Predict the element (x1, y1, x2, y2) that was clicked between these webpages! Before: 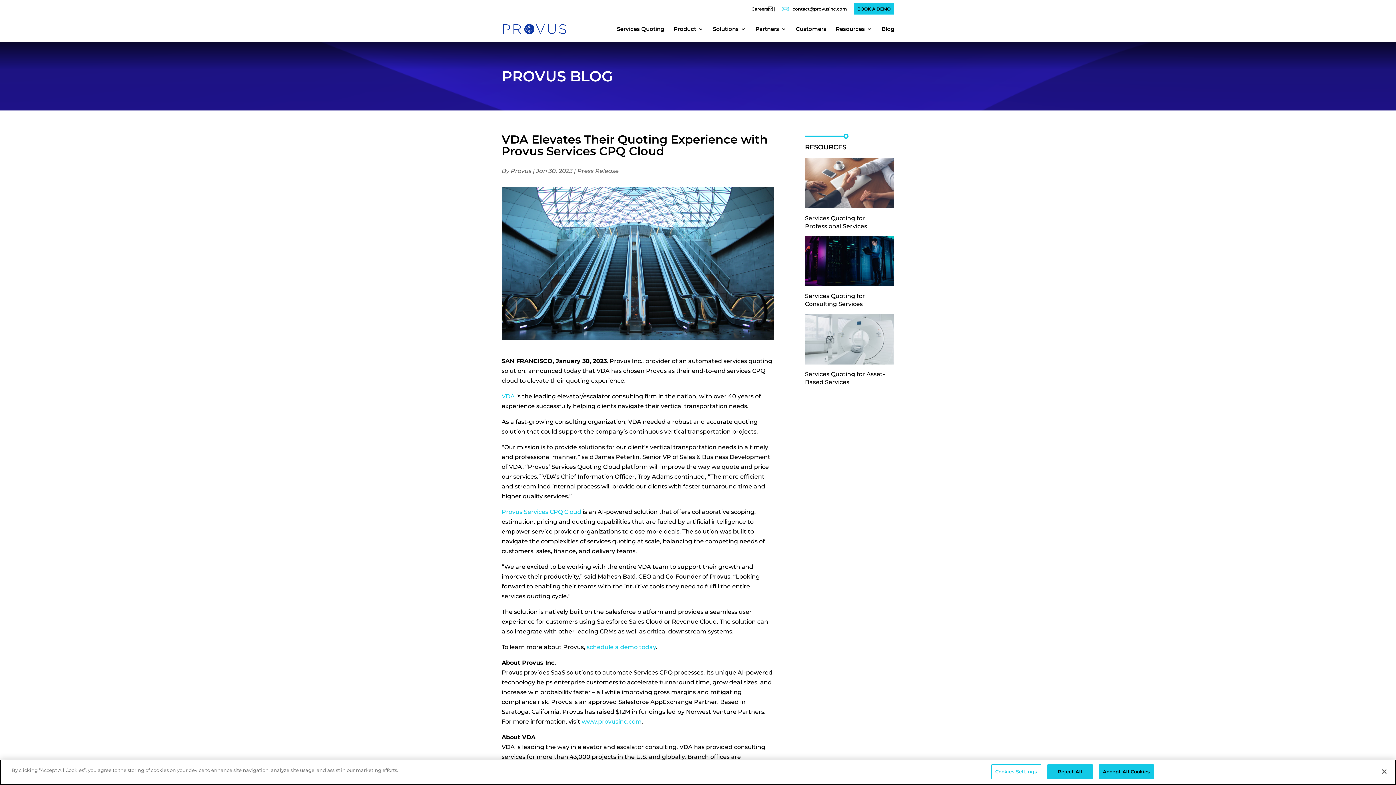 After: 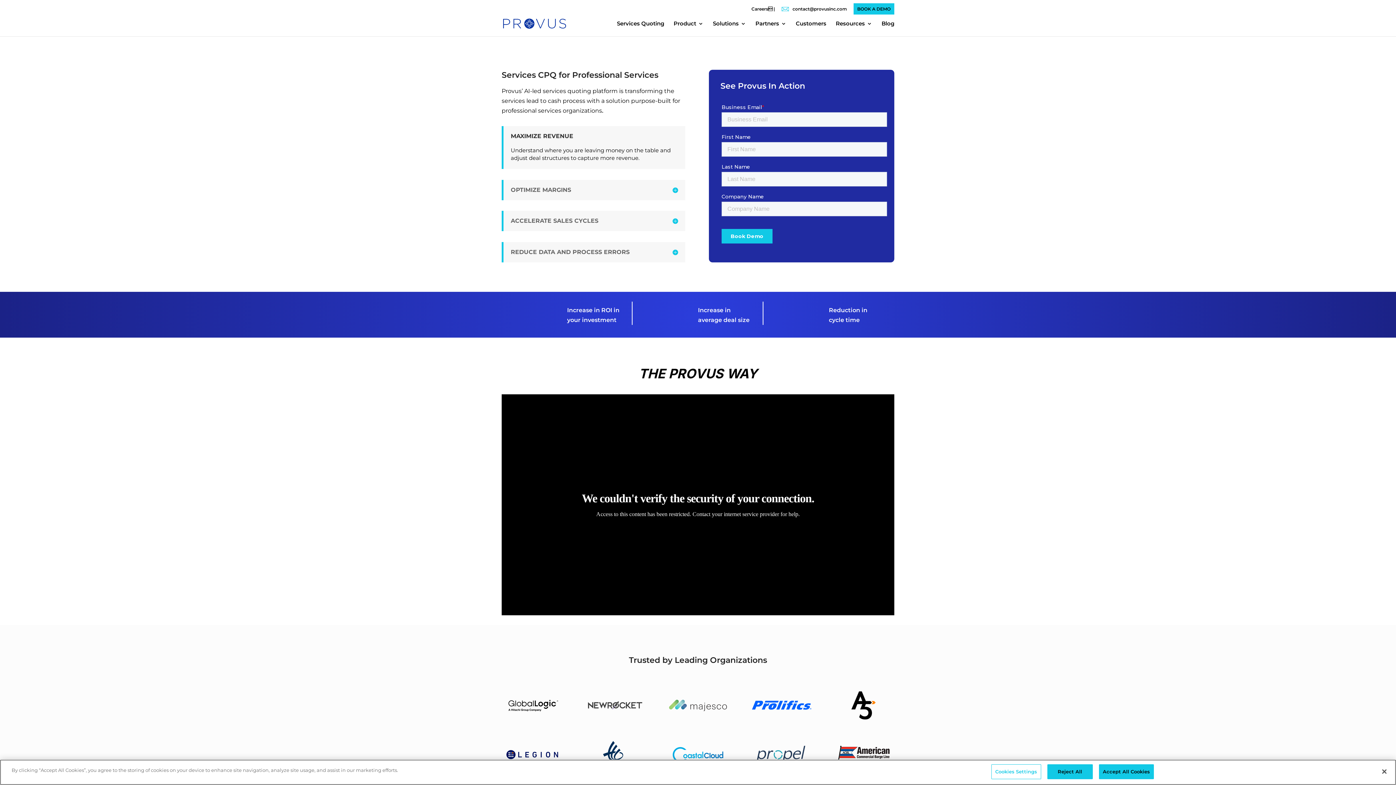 Action: bbox: (857, 6, 890, 14) label: BOOK A DEMO